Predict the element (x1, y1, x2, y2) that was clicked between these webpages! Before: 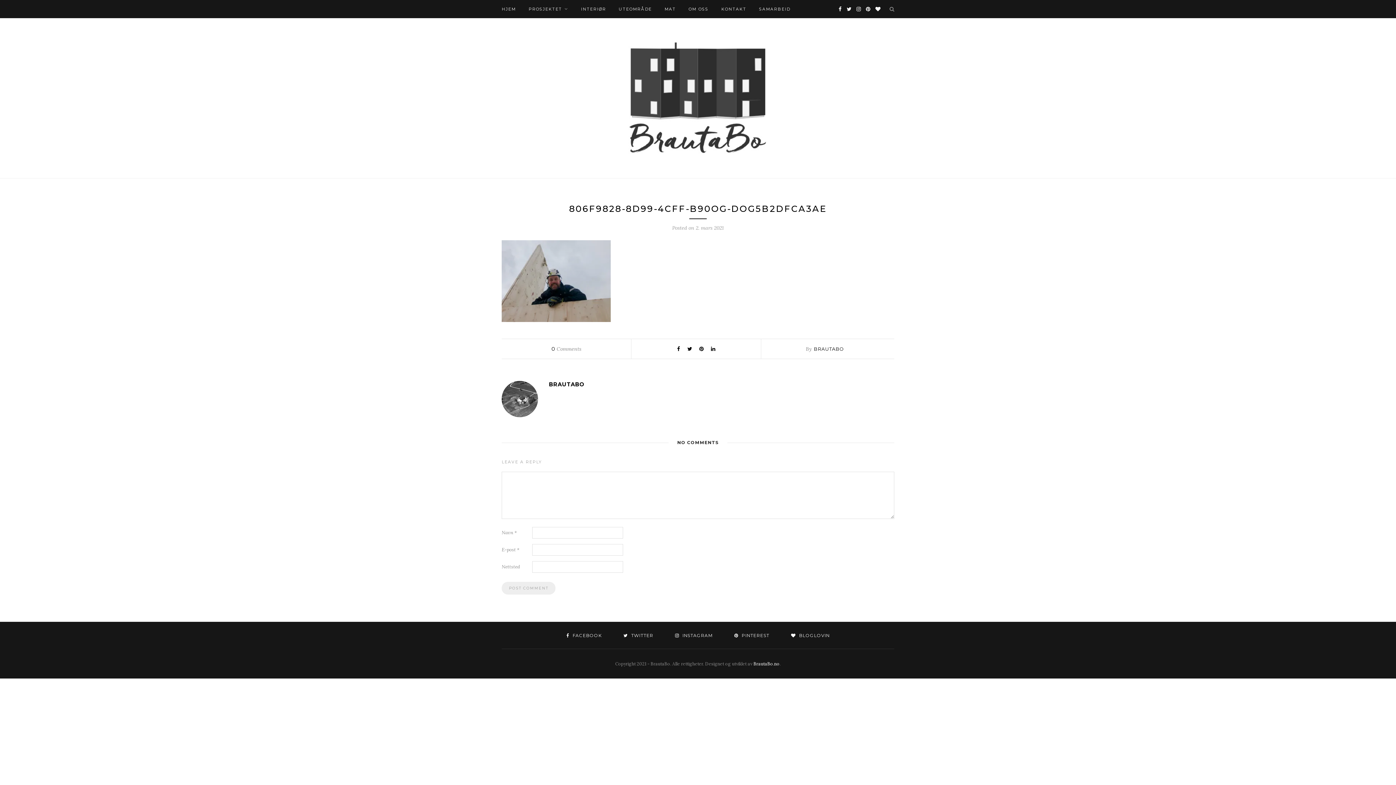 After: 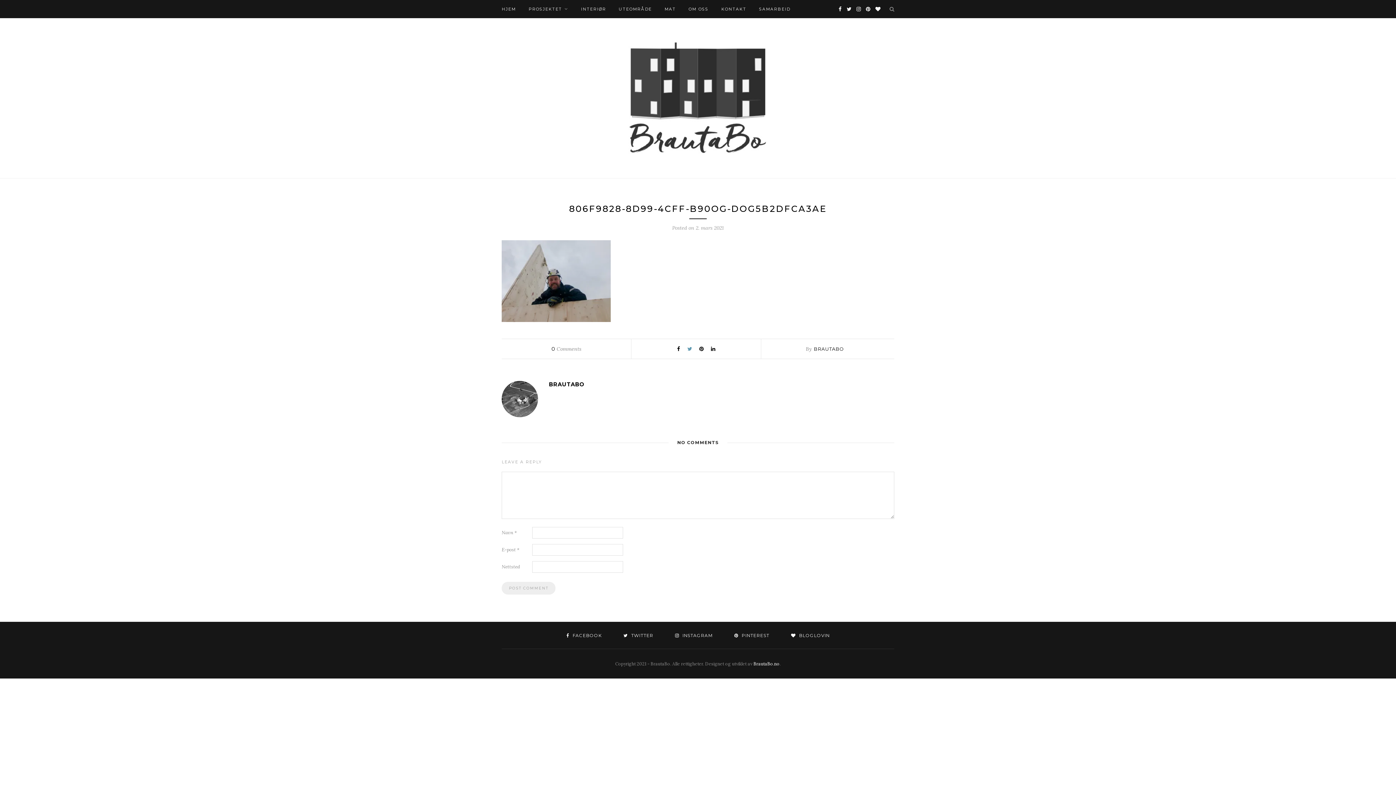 Action: bbox: (687, 345, 692, 352)